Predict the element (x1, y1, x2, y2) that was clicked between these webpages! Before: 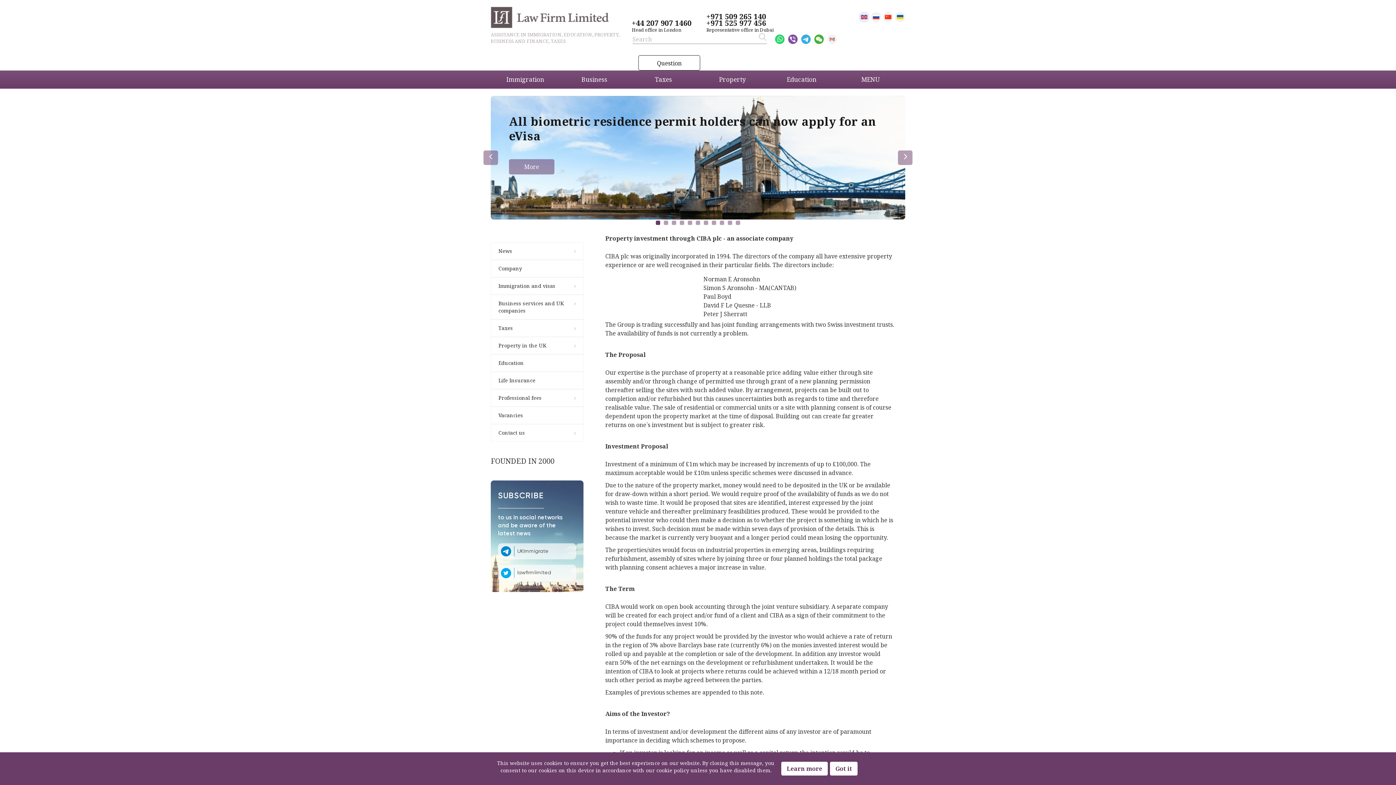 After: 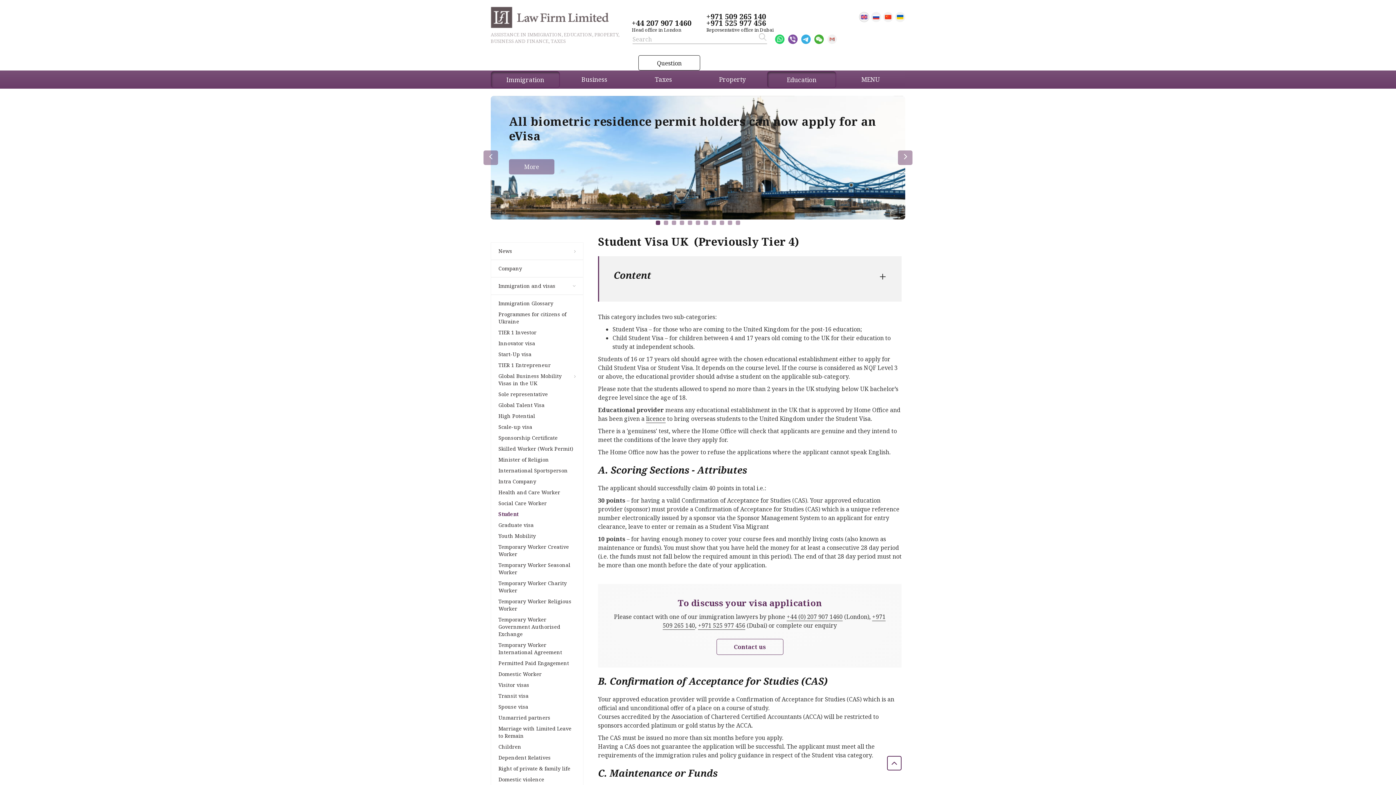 Action: bbox: (767, 71, 836, 87) label: Education